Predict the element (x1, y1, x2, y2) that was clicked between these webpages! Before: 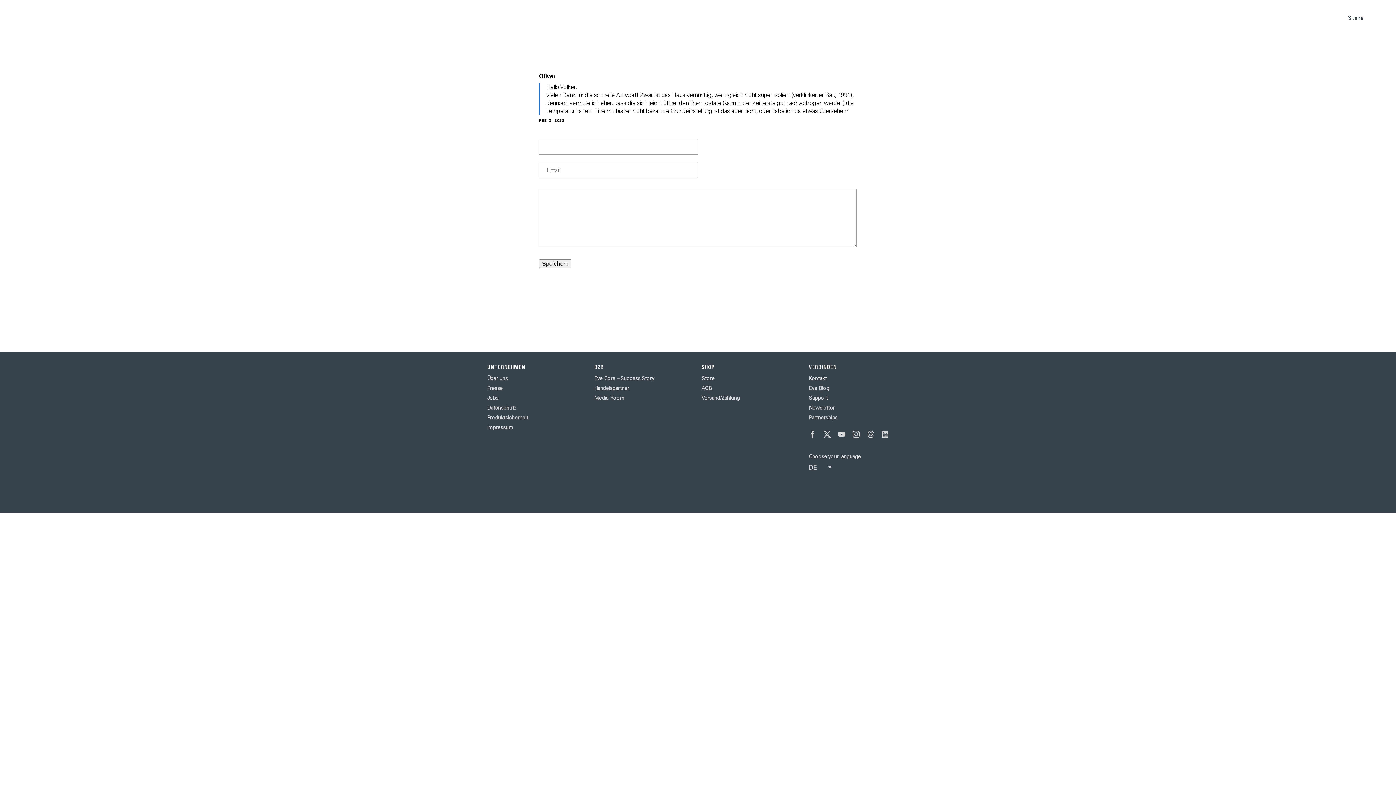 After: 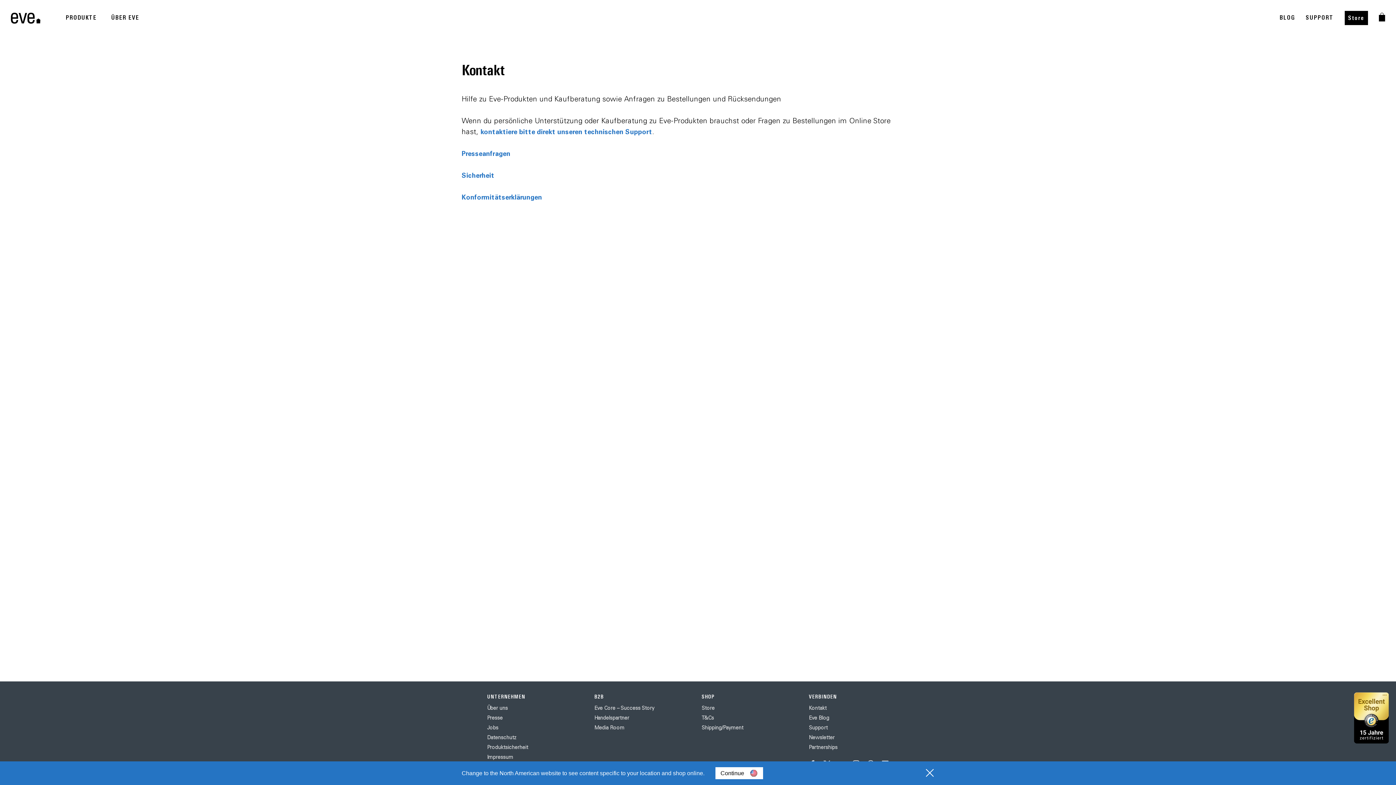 Action: label: Kontakt bbox: (809, 375, 826, 381)